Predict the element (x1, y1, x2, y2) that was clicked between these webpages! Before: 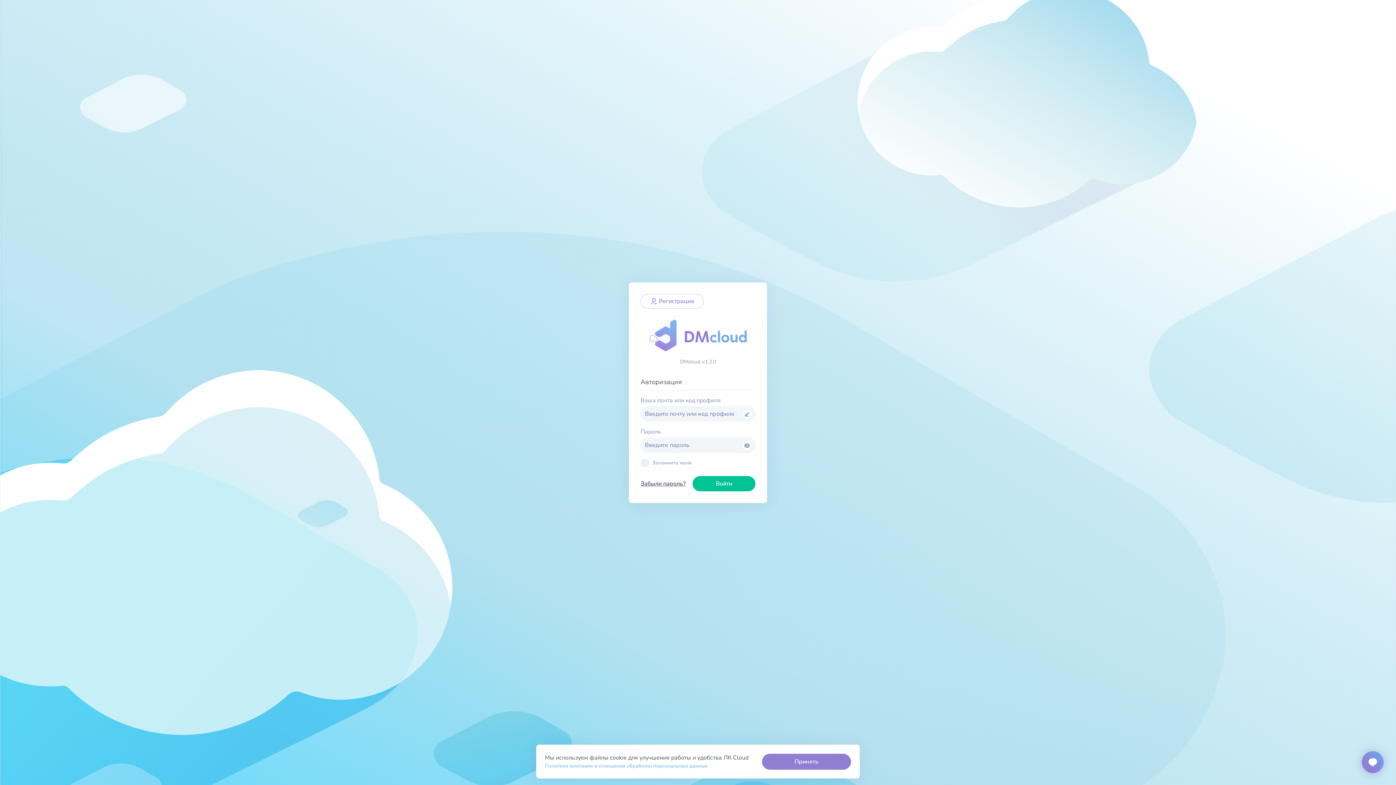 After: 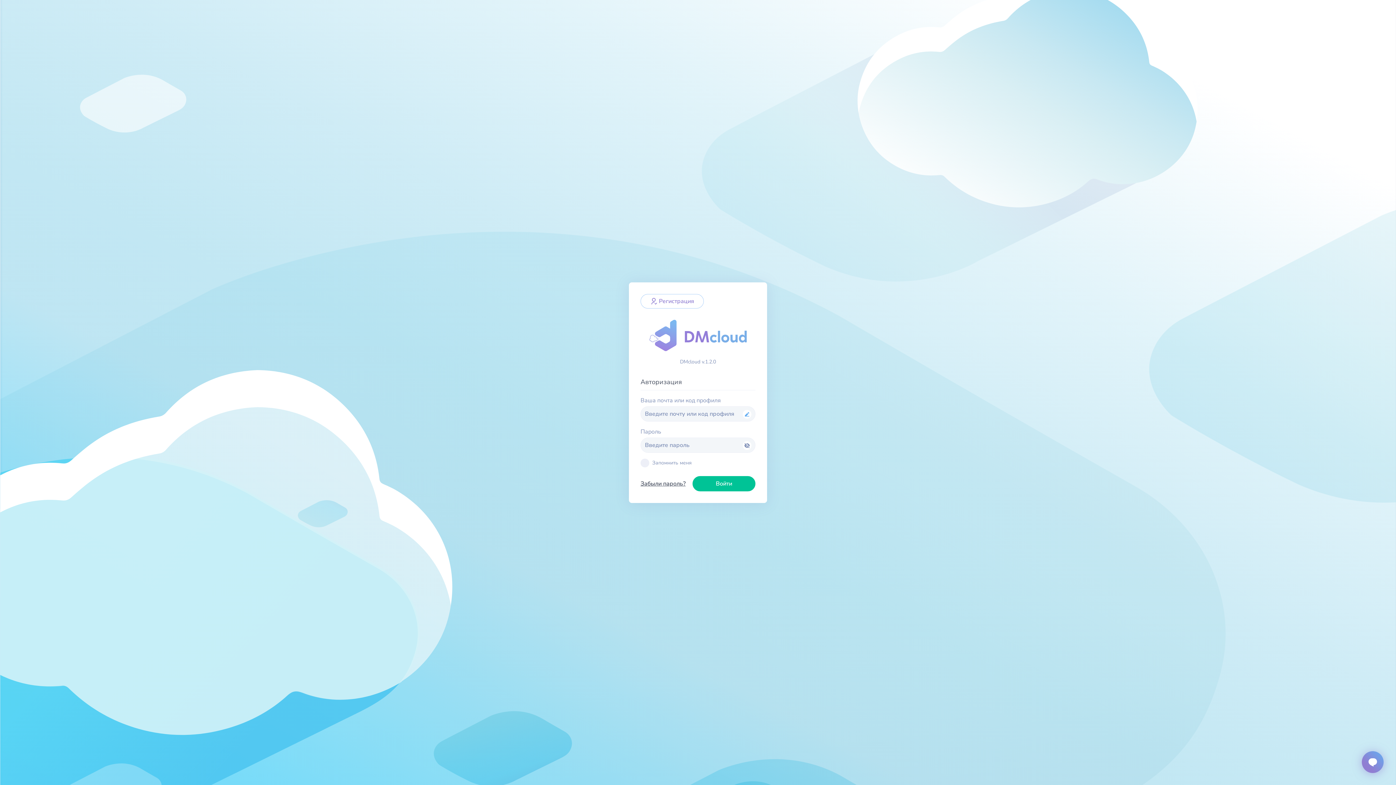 Action: bbox: (762, 754, 851, 770) label: Принять